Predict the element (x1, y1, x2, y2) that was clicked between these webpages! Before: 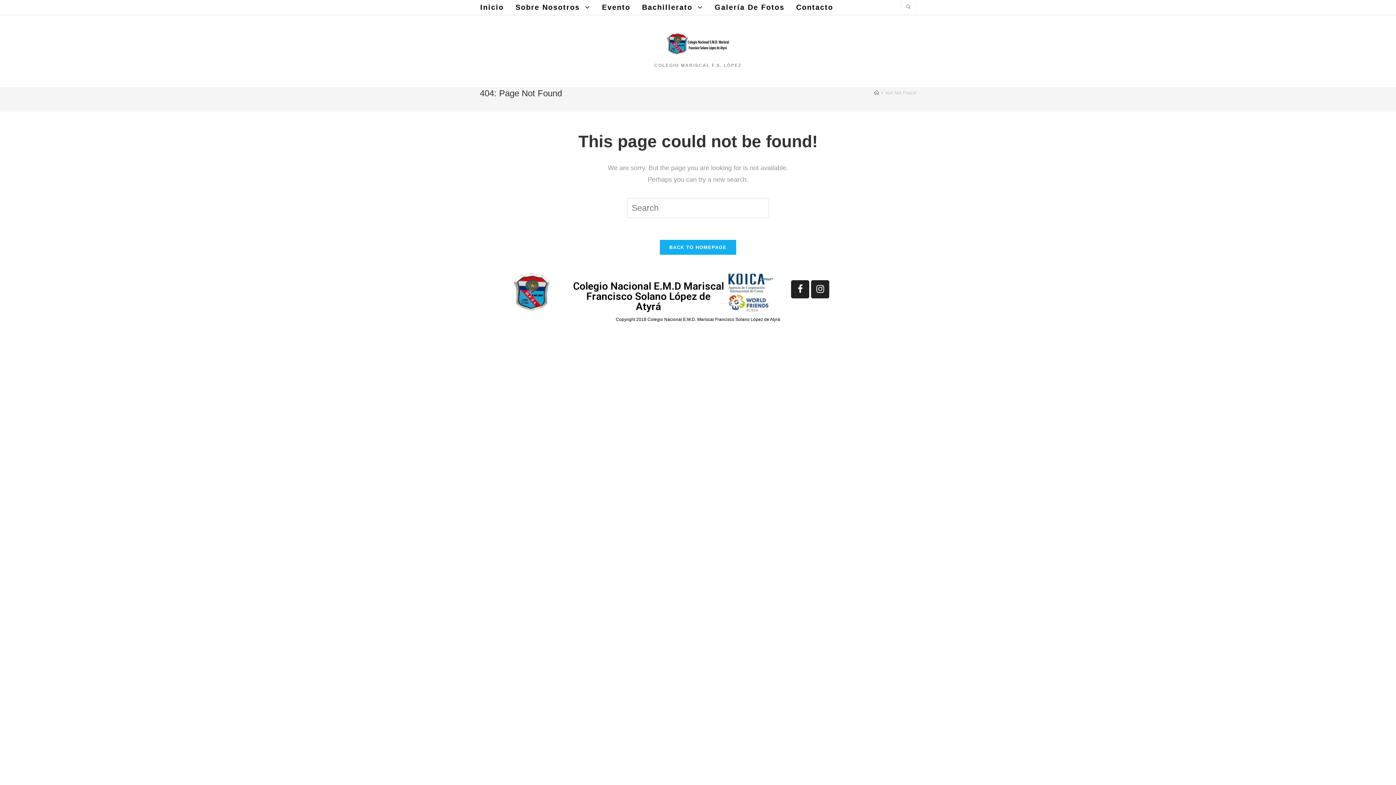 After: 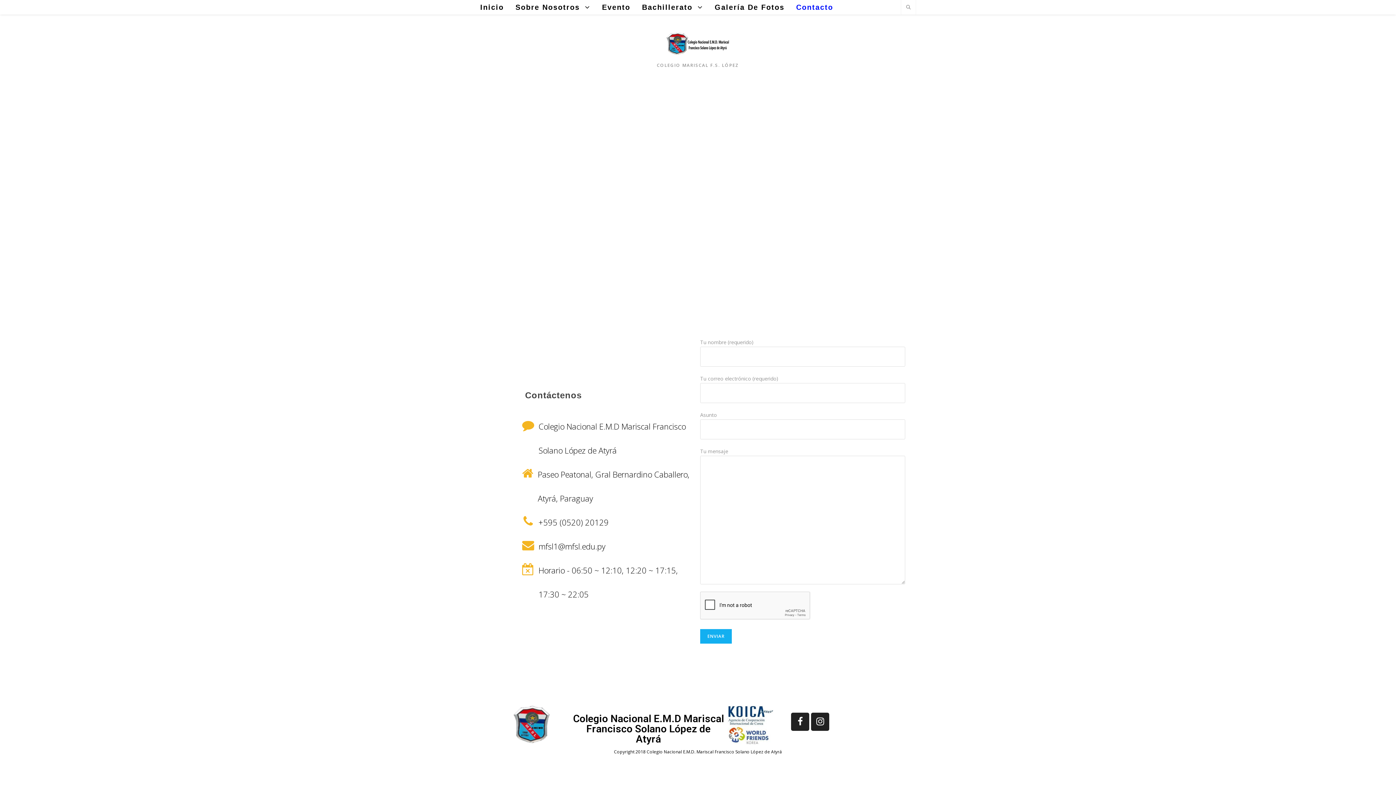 Action: label: Contacto bbox: (790, 0, 839, 14)